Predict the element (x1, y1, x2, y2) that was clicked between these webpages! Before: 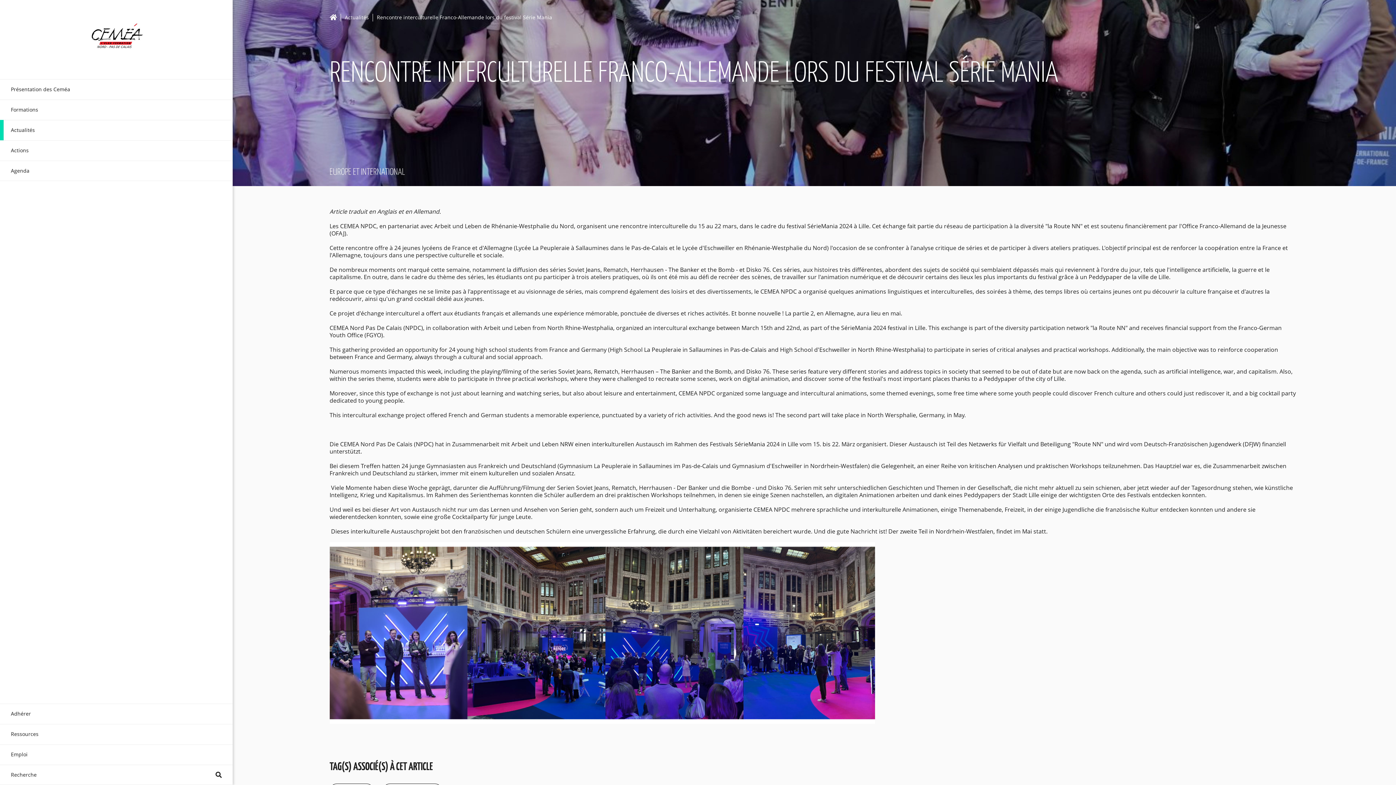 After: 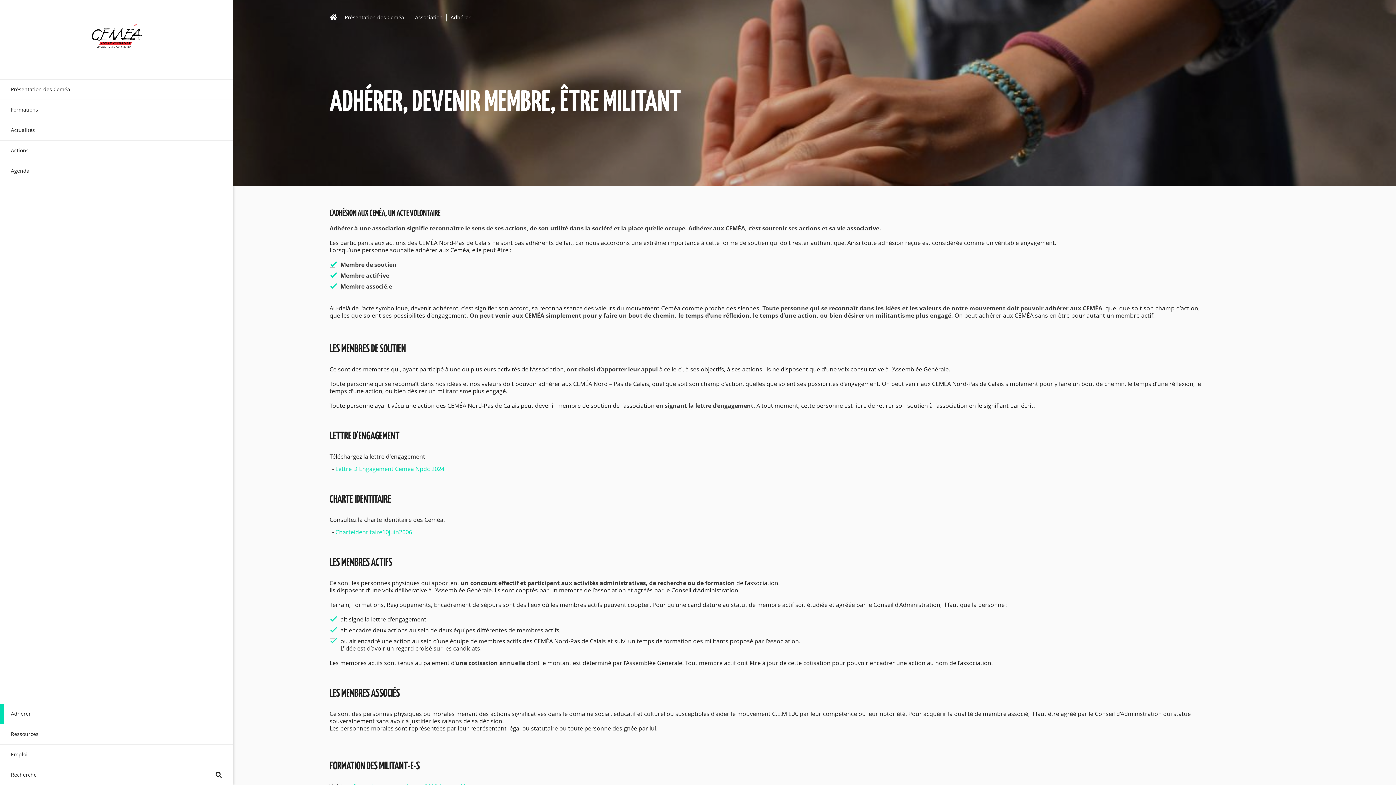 Action: bbox: (0, 704, 232, 724) label: Adhérer